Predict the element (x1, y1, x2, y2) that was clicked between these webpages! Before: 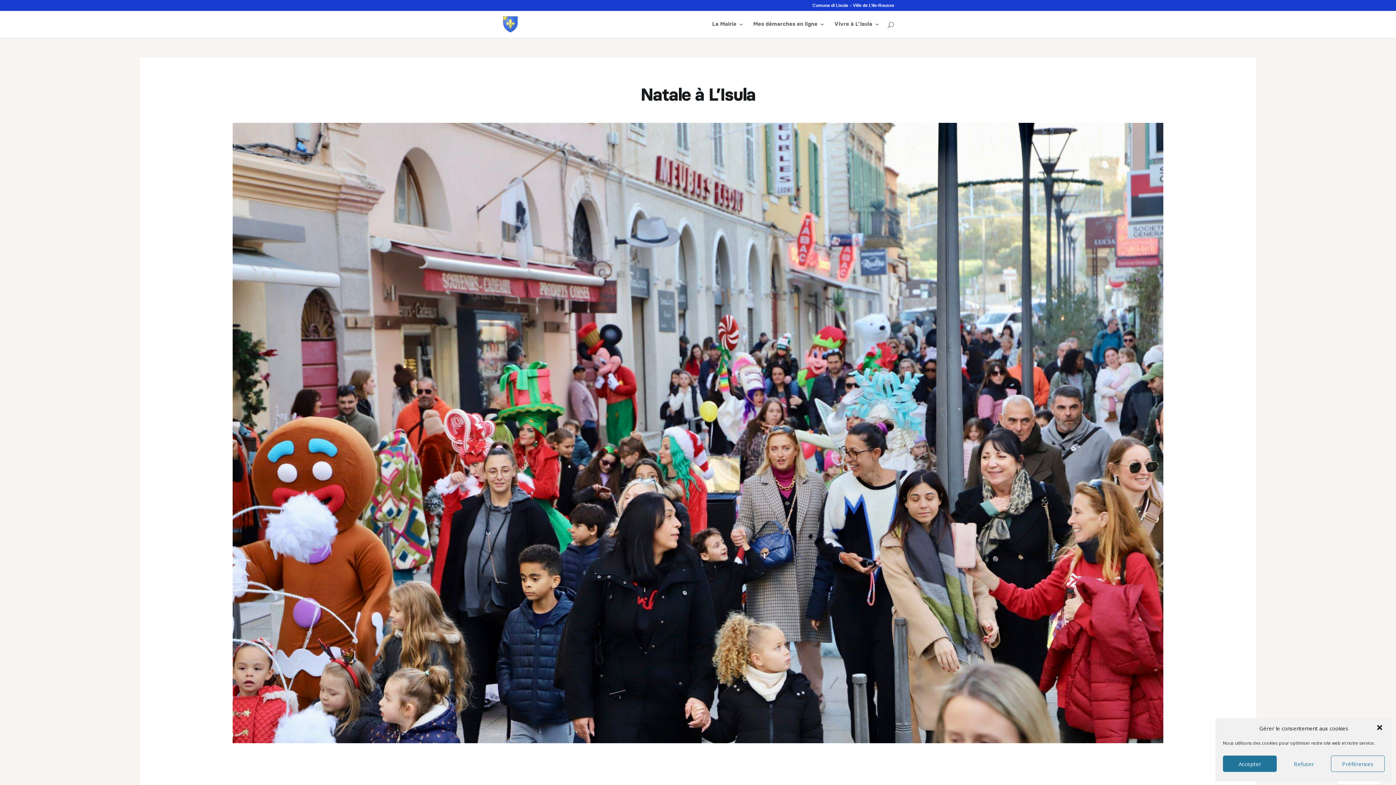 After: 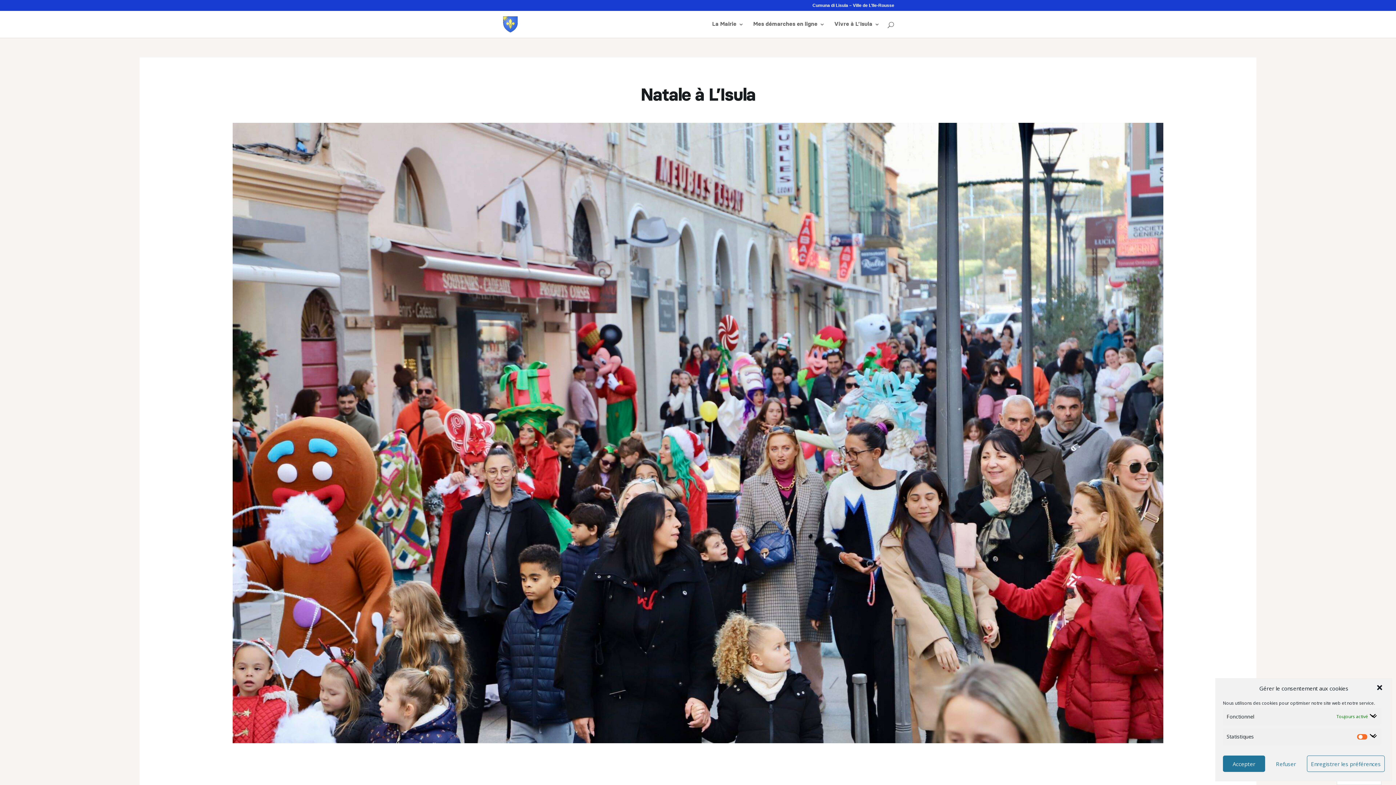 Action: label: Préférences bbox: (1331, 756, 1385, 772)